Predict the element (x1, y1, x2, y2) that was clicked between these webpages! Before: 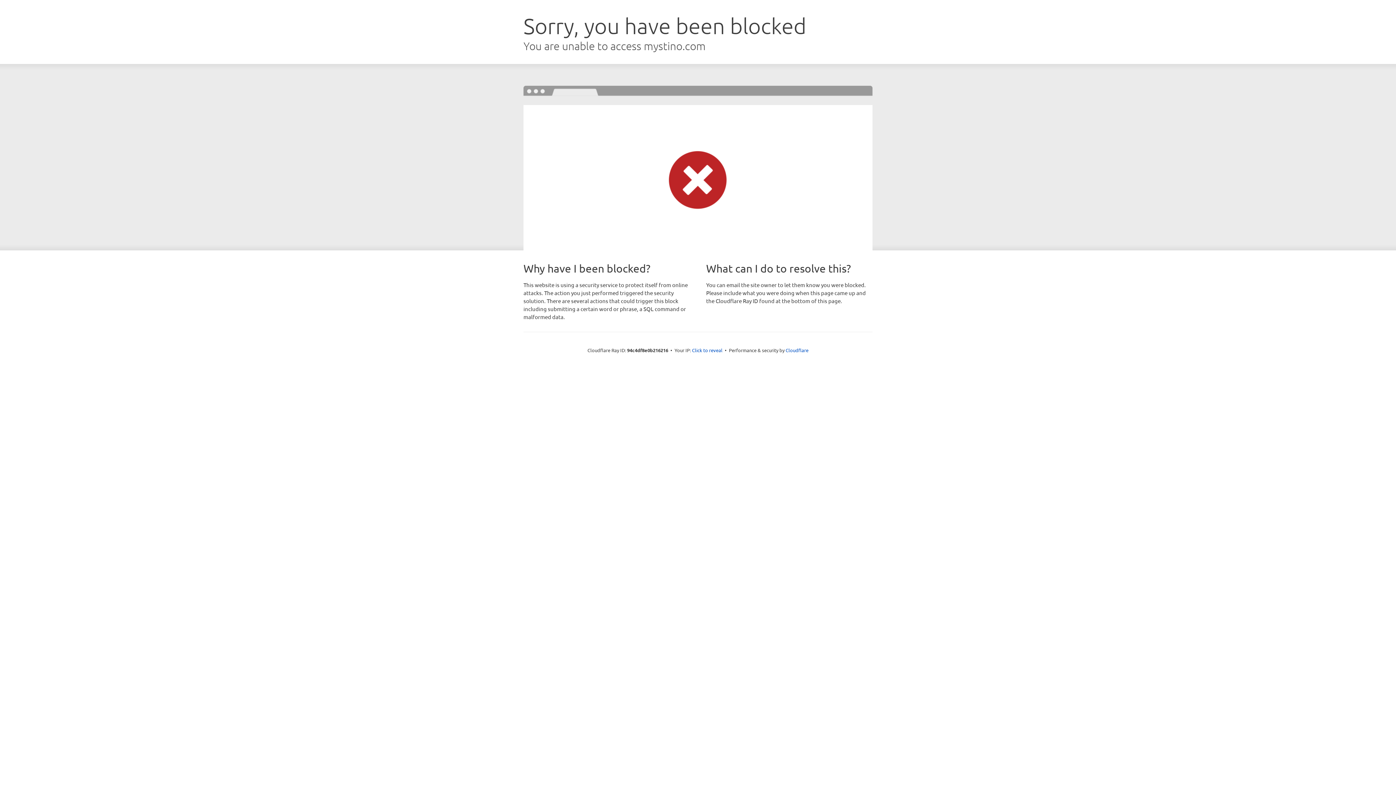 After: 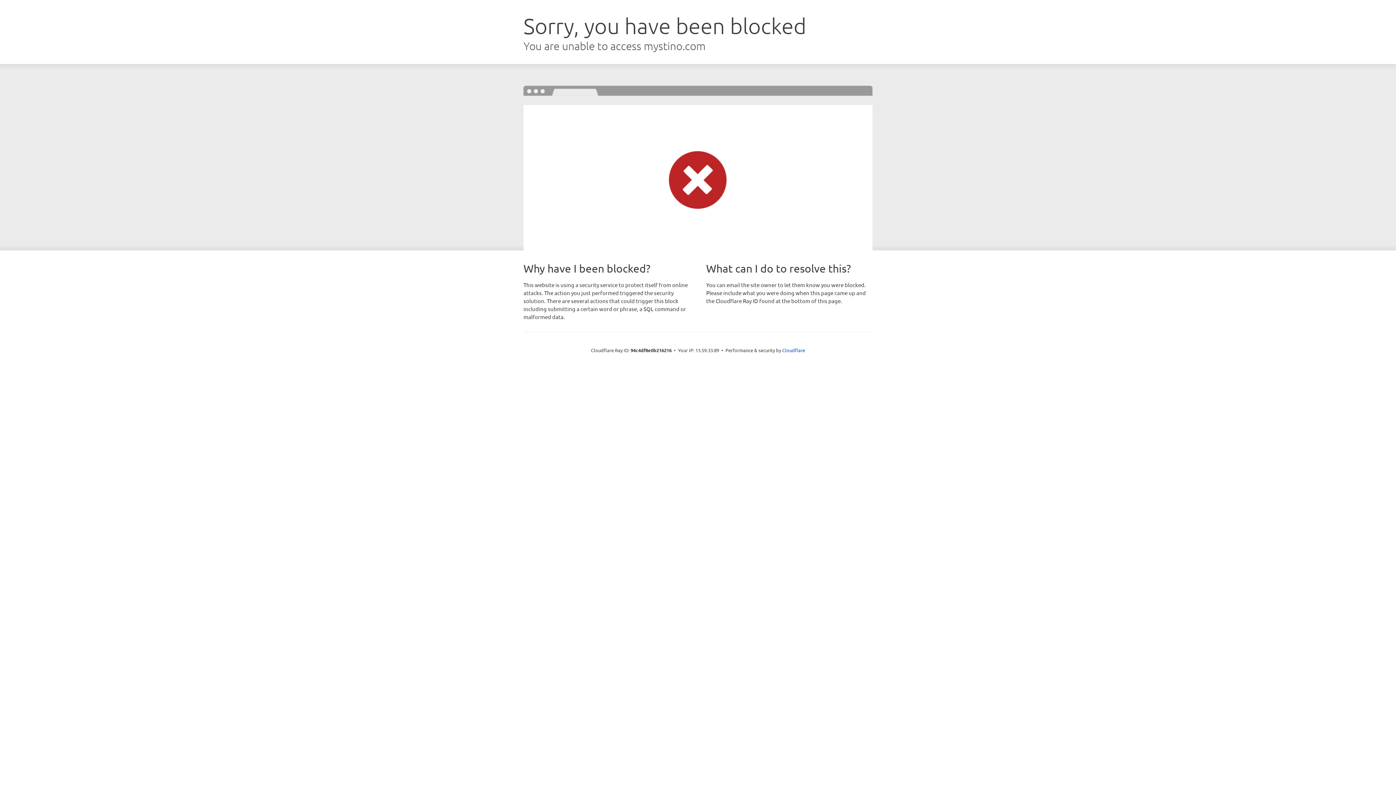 Action: label: Click to reveal bbox: (692, 346, 722, 353)